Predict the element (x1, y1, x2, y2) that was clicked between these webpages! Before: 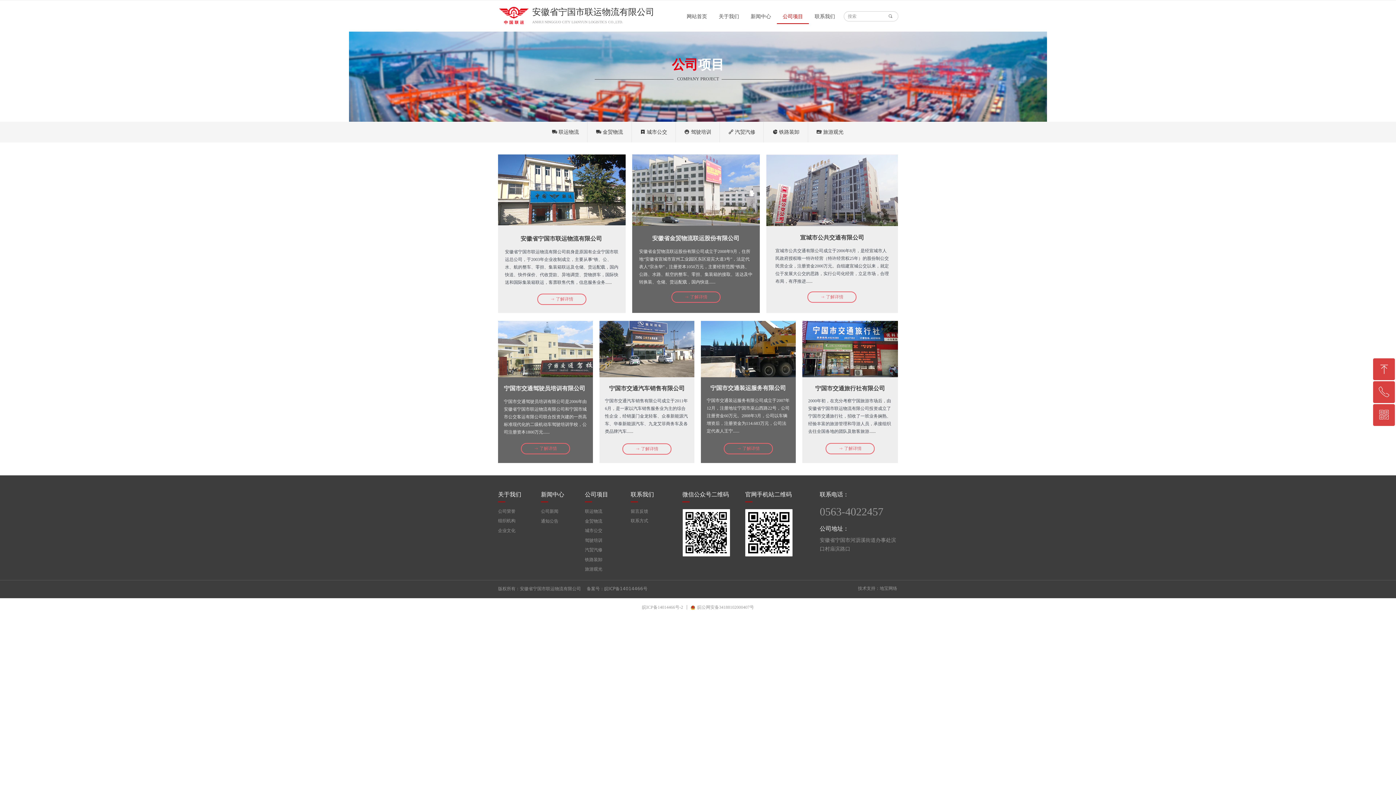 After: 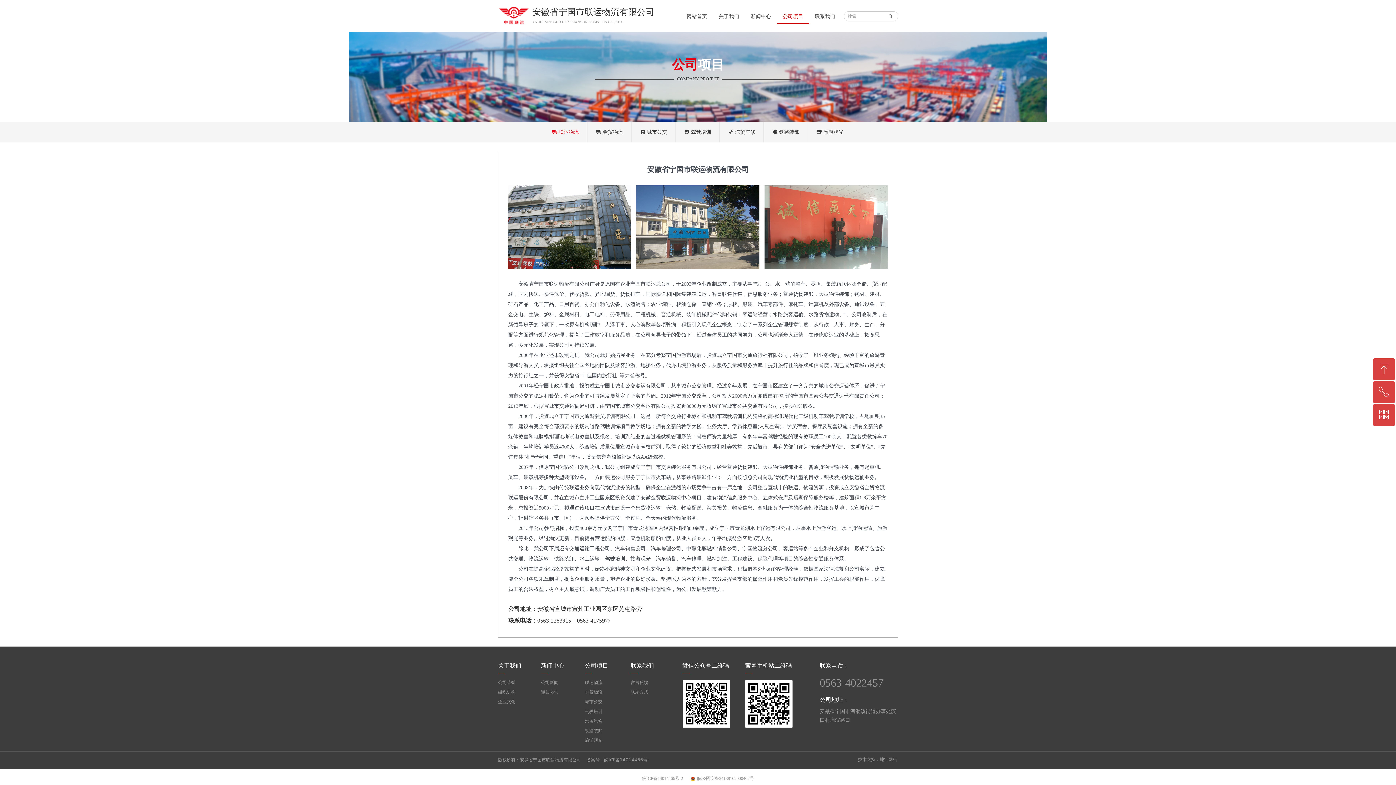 Action: label: 년 联运物流 bbox: (543, 121, 587, 142)